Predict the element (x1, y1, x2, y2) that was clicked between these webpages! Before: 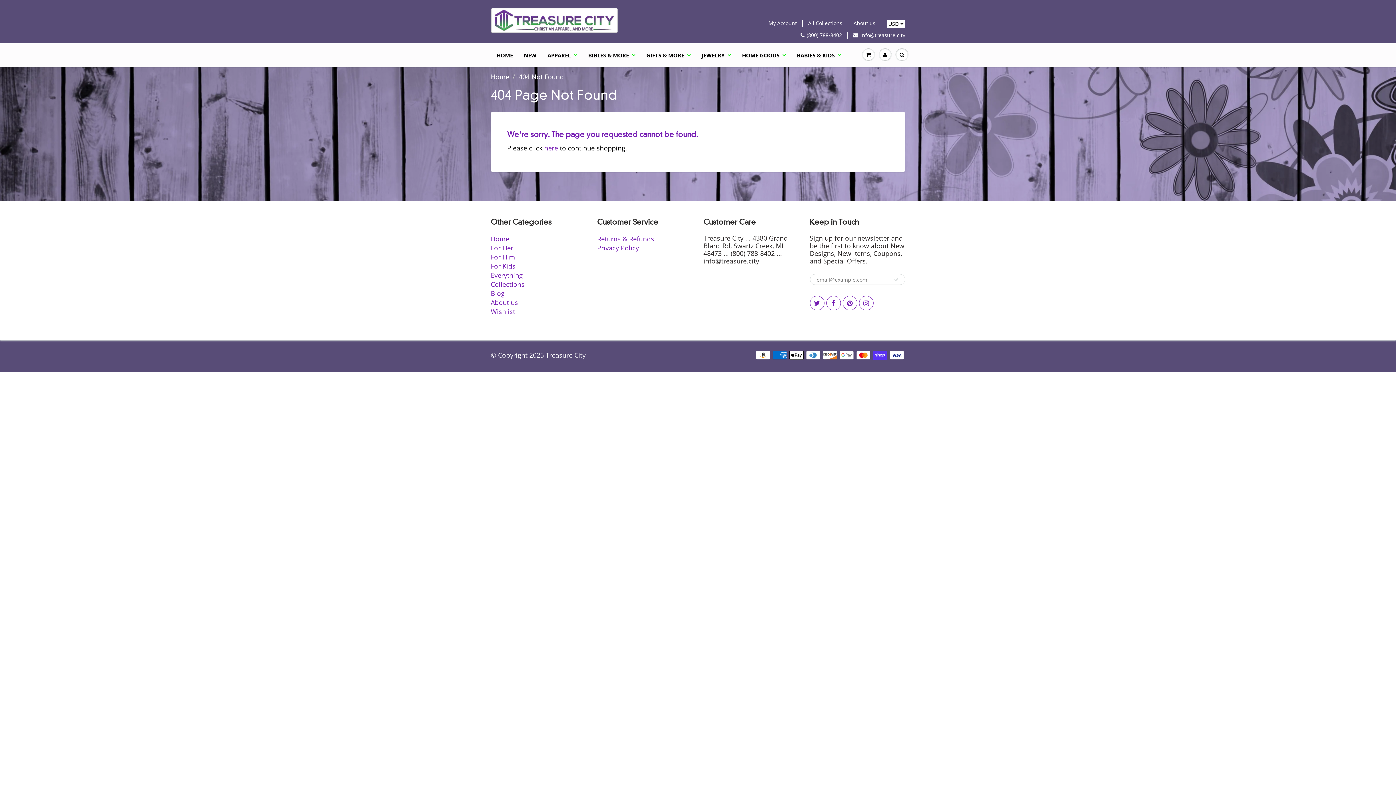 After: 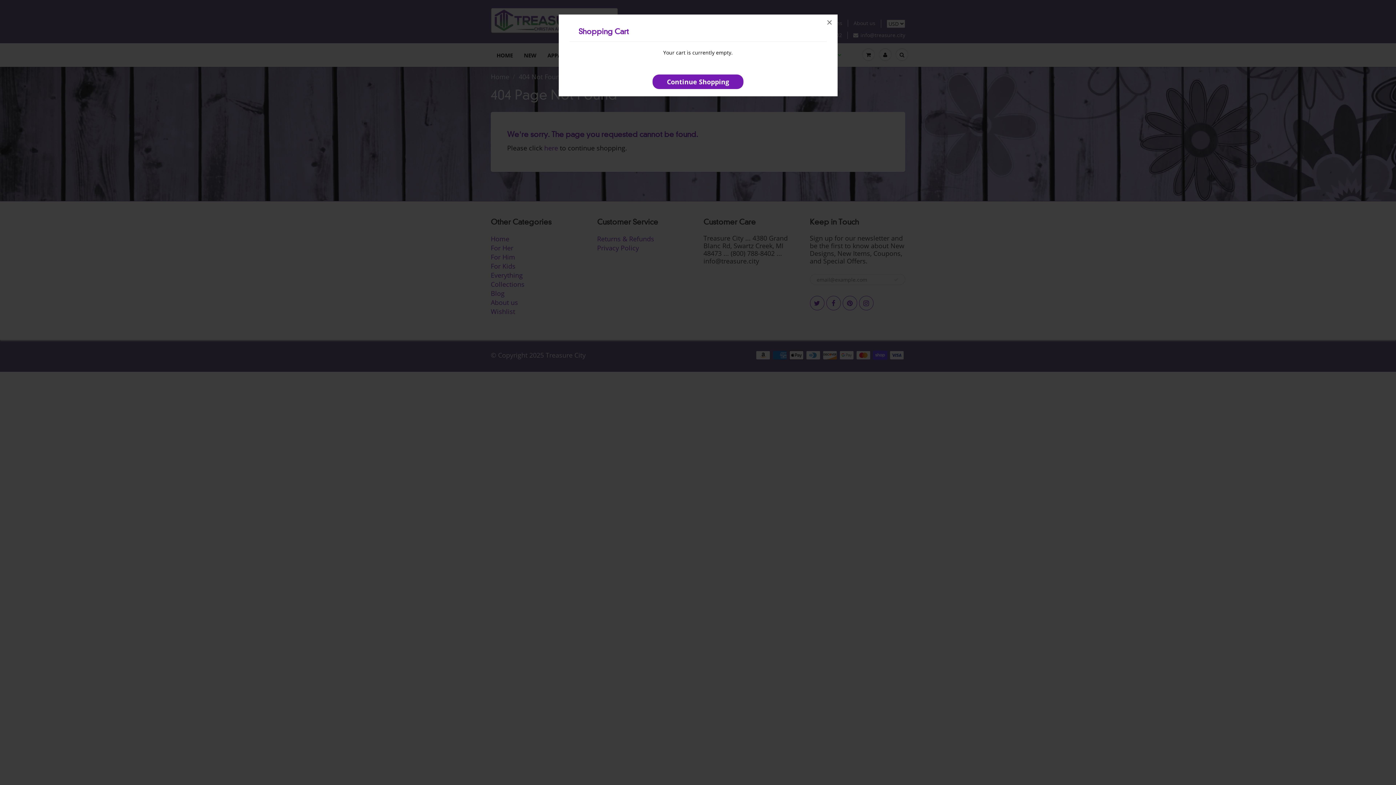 Action: bbox: (860, 44, 877, 65)